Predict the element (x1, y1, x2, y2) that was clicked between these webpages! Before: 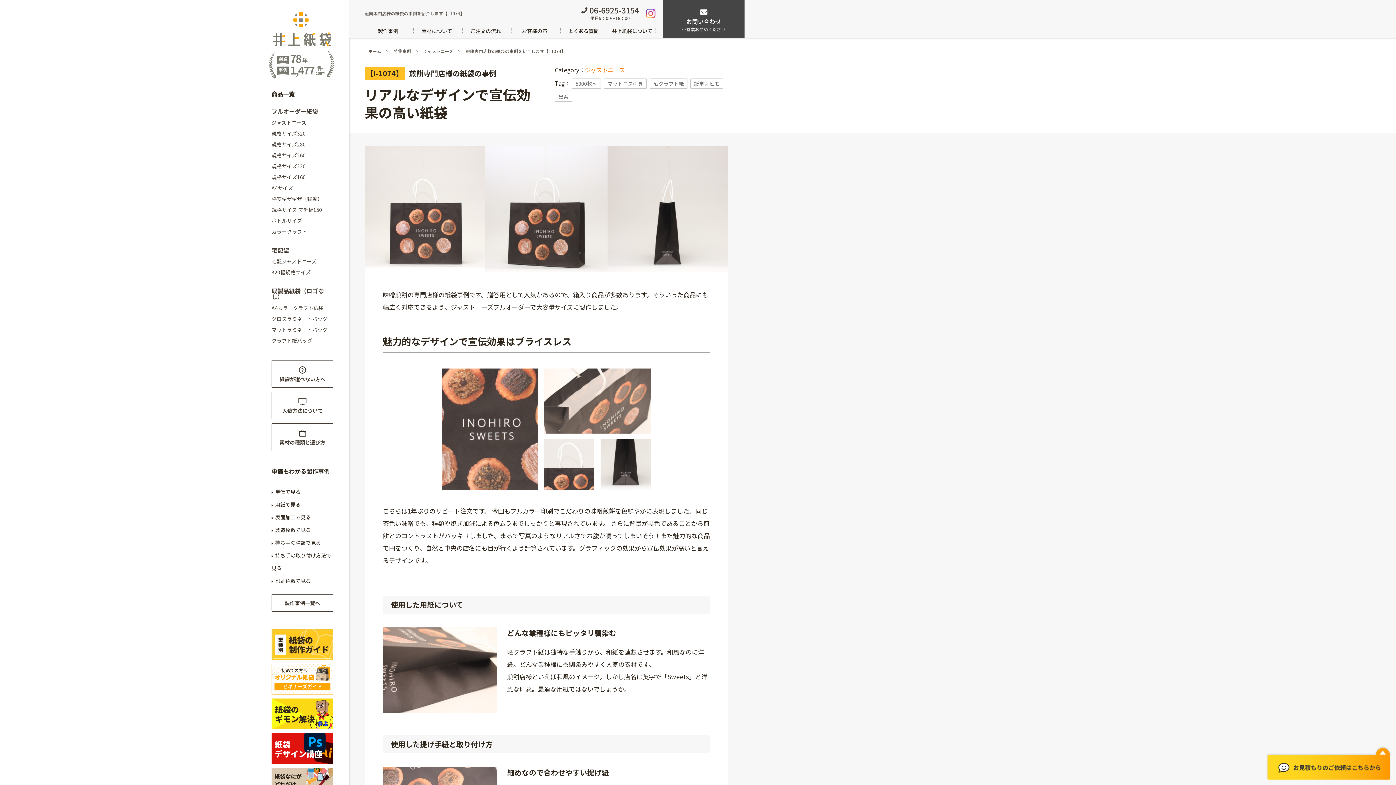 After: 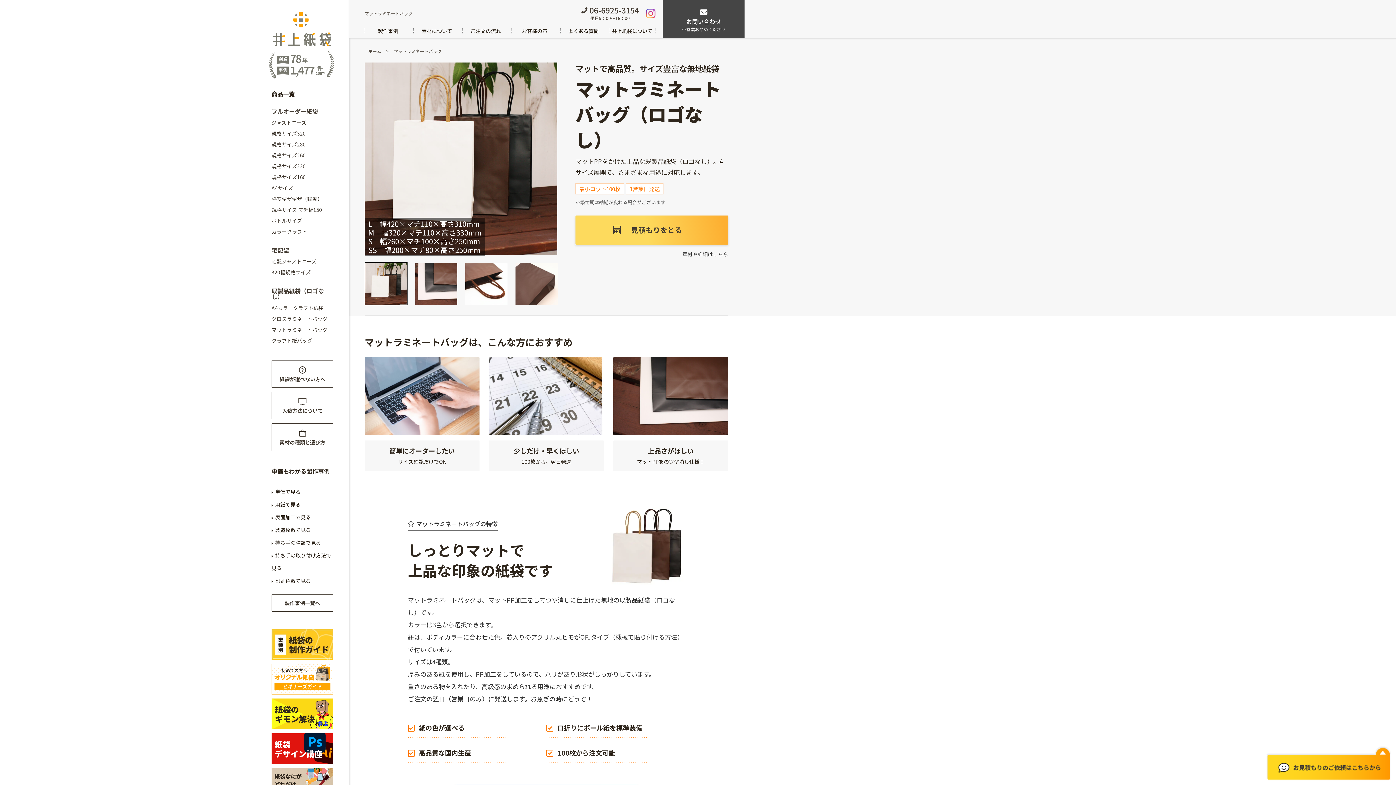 Action: label: マットラミネートバッグ bbox: (271, 326, 327, 333)